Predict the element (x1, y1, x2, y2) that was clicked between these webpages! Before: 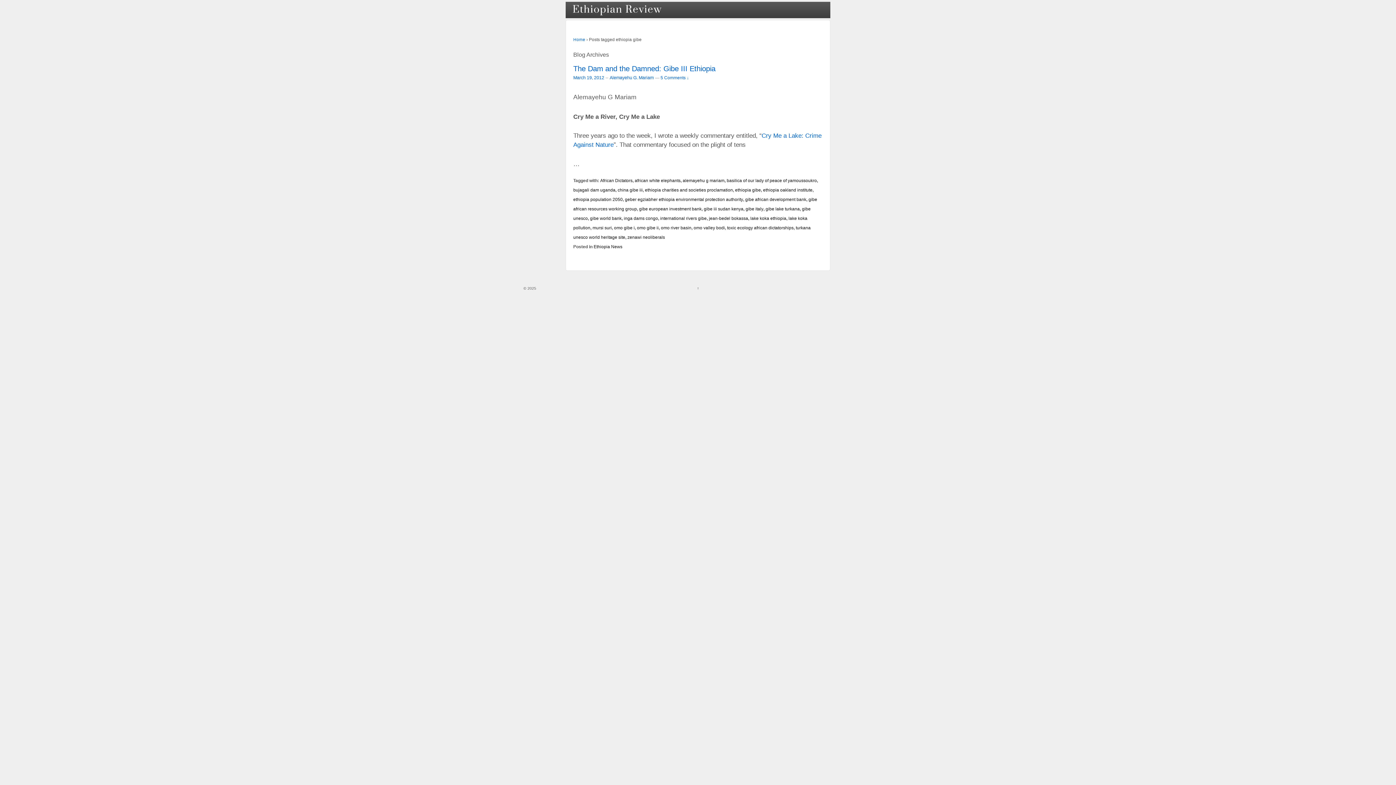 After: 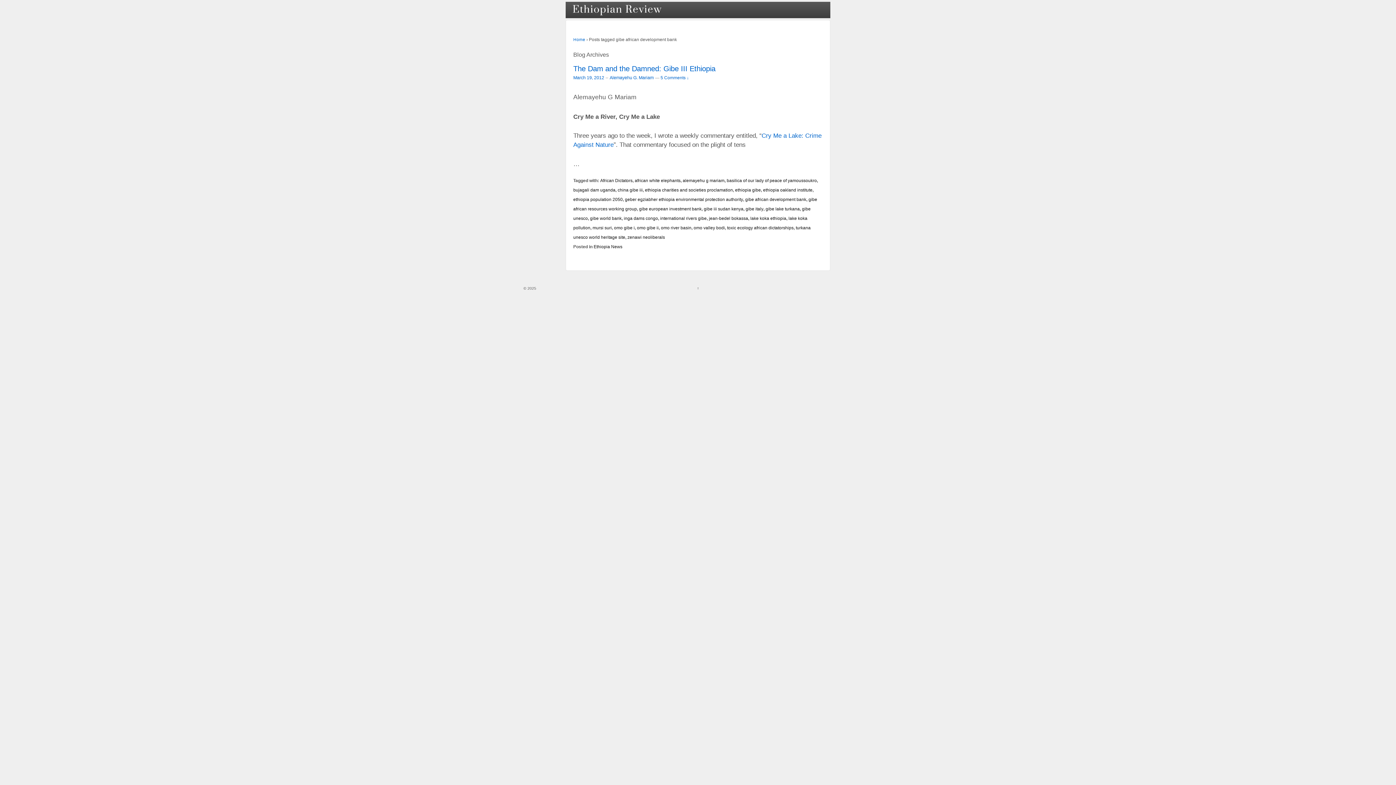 Action: label: gibe african development bank bbox: (745, 197, 806, 201)